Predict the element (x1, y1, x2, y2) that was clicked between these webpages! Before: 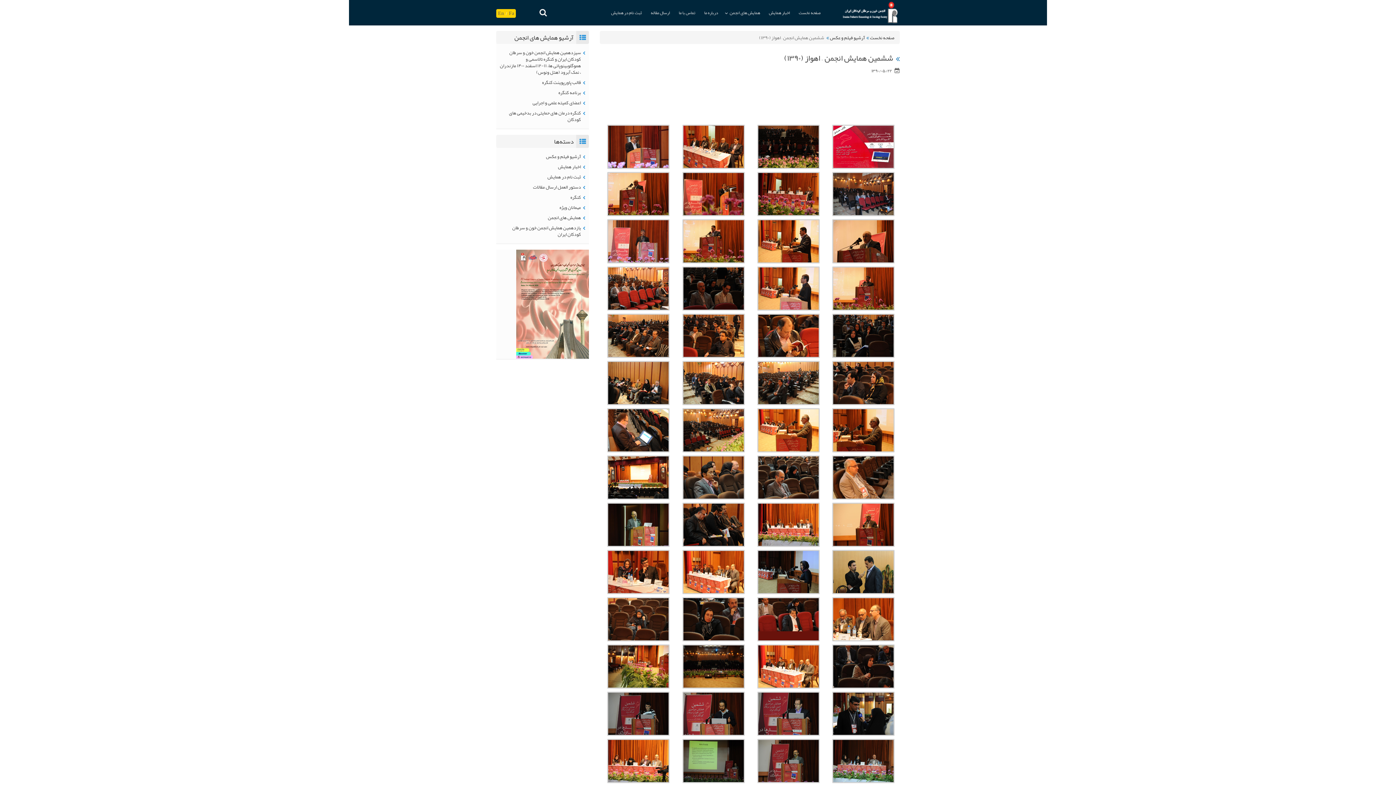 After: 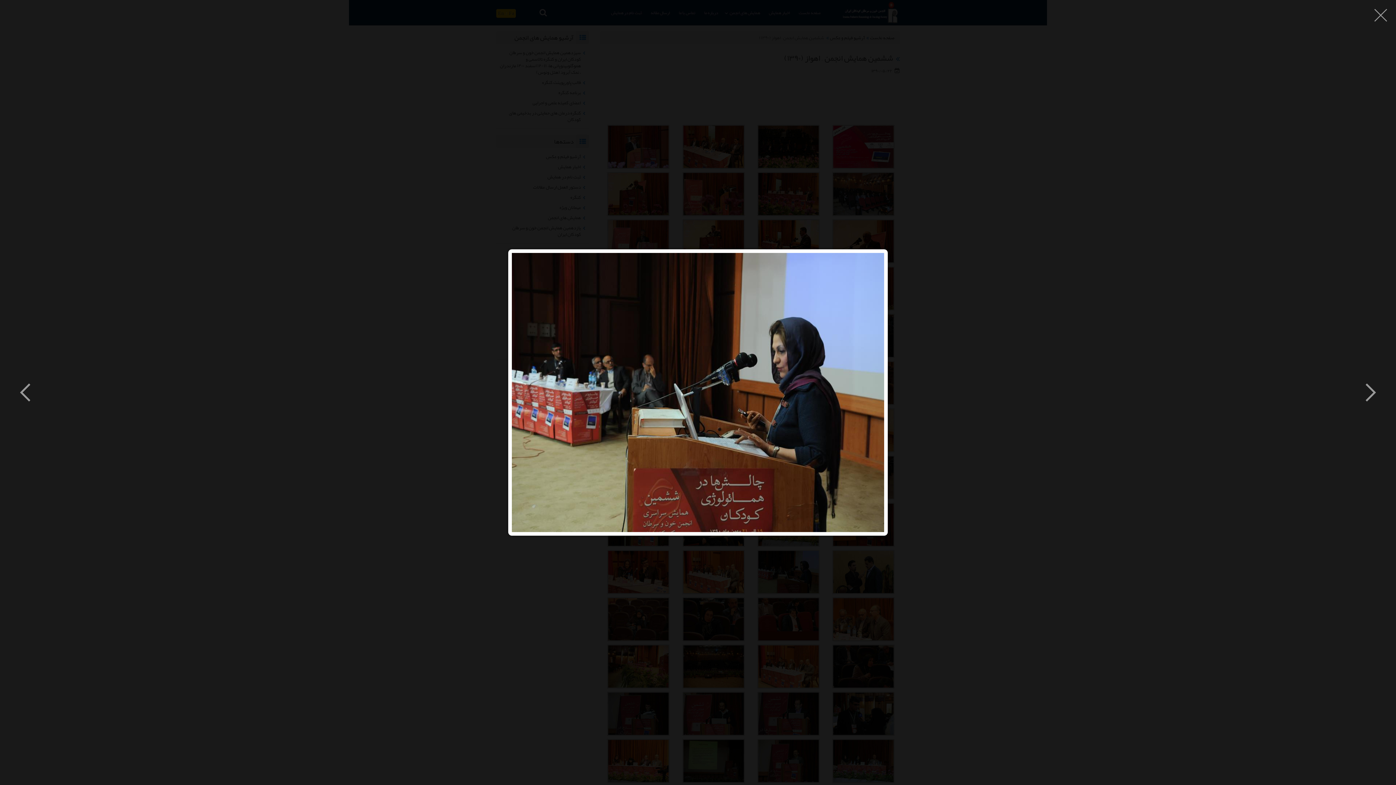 Action: bbox: (757, 550, 819, 594)